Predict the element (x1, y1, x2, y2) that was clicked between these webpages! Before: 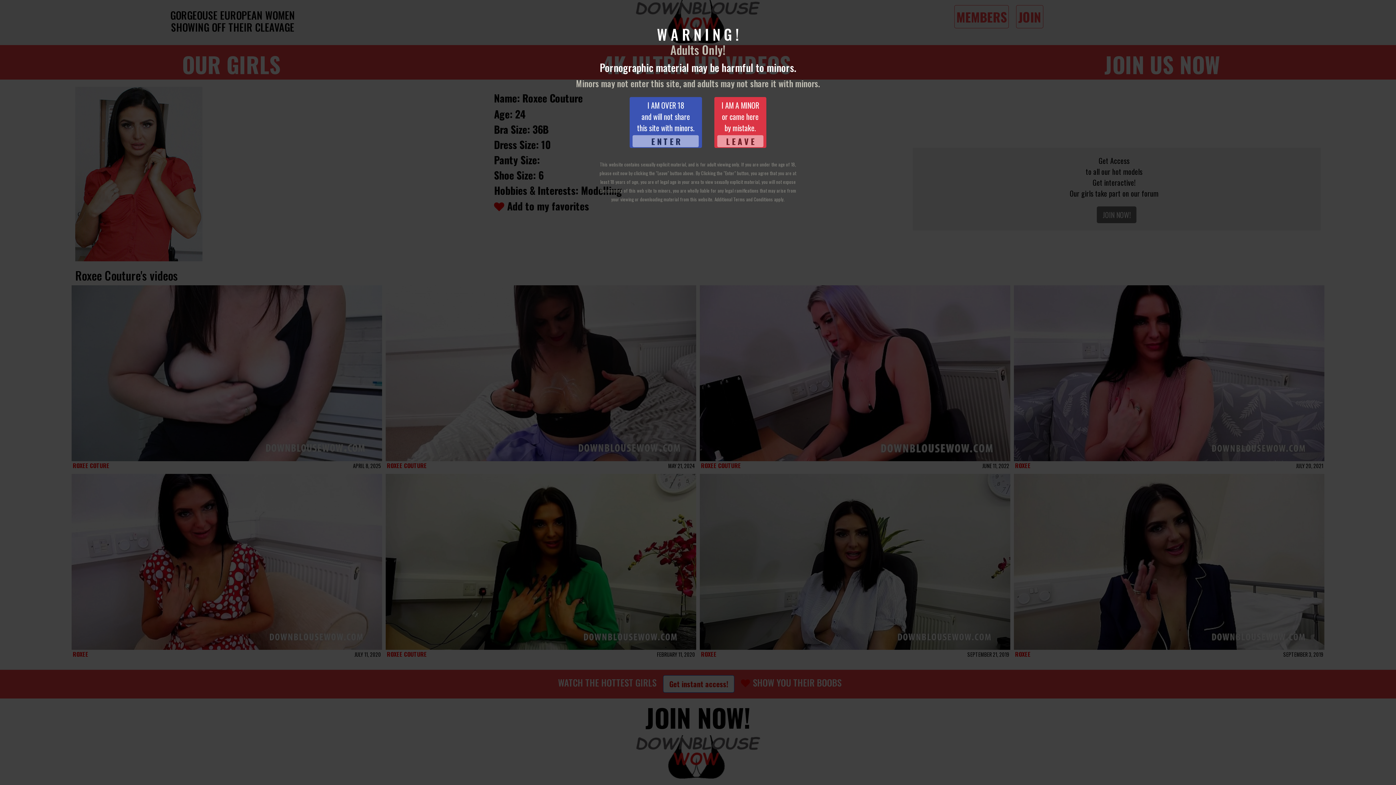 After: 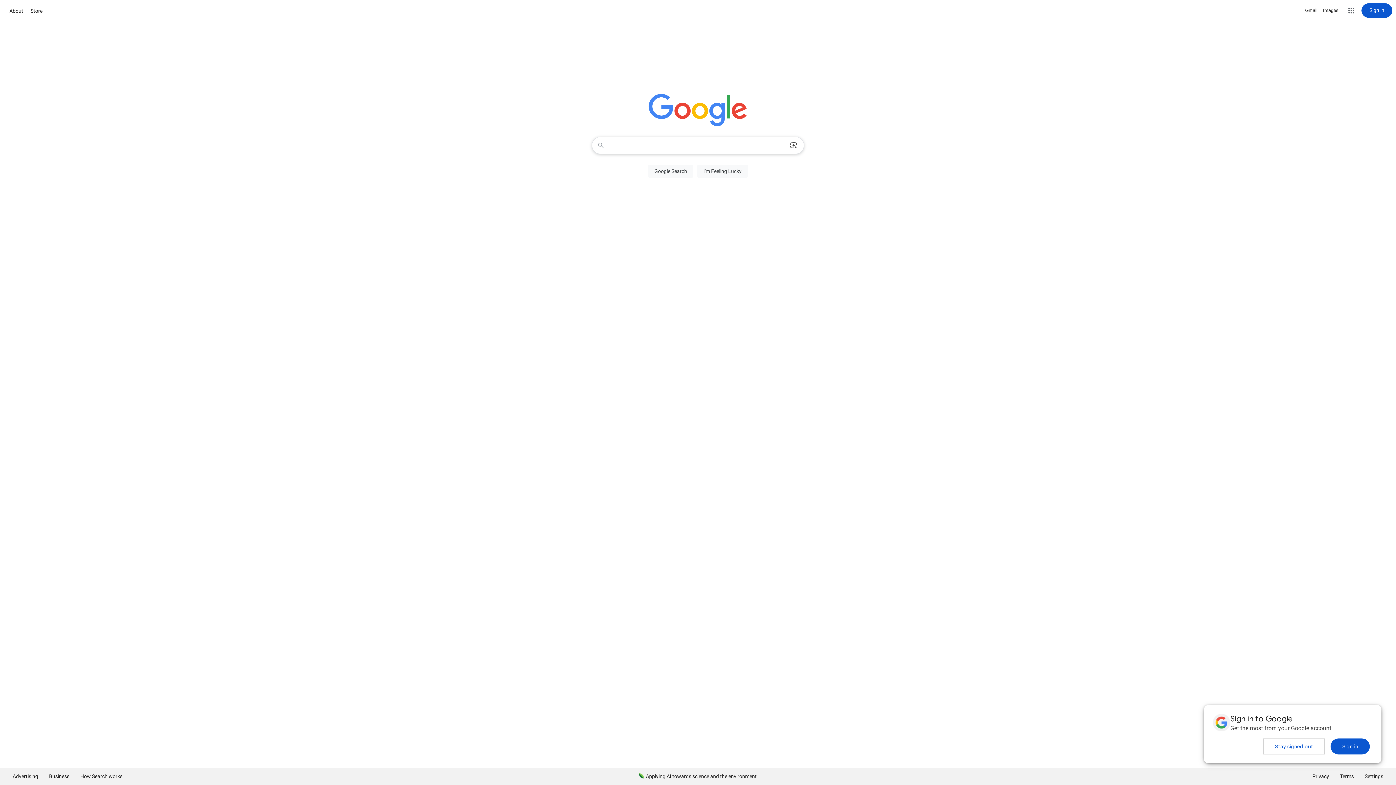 Action: bbox: (714, 97, 766, 148) label: I AM A MINOR
or came here
by mistake.
L E A V E